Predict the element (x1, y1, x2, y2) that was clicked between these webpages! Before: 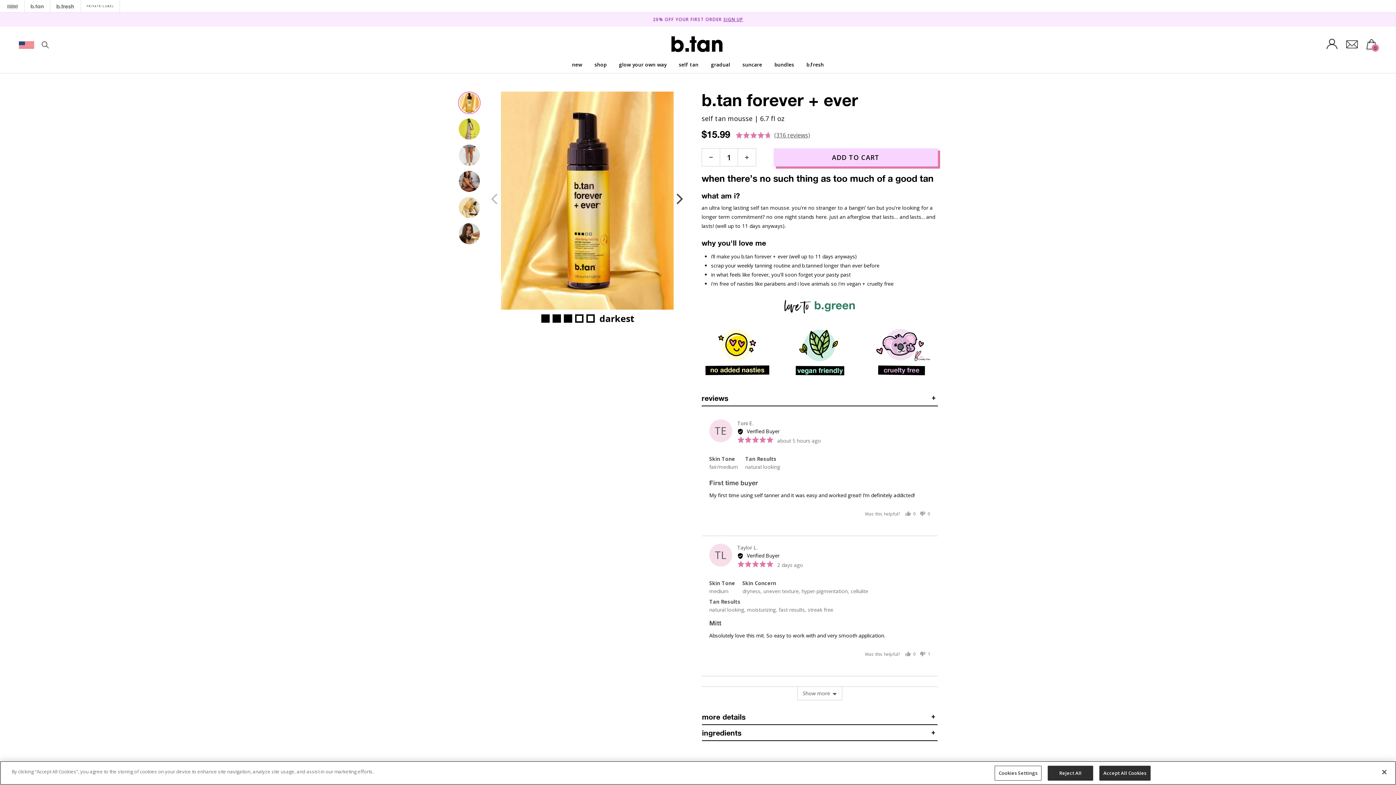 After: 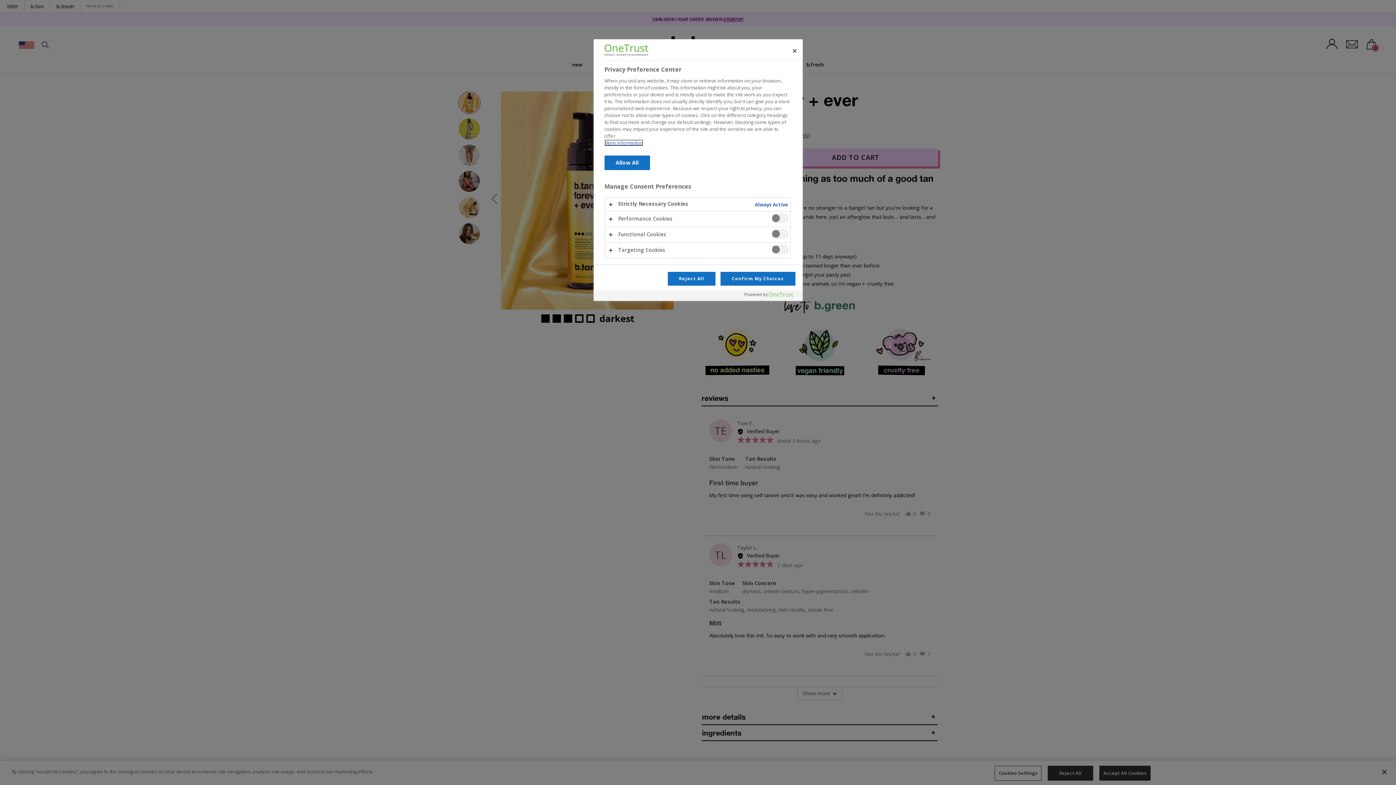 Action: label: Cookies Settings bbox: (994, 766, 1041, 781)